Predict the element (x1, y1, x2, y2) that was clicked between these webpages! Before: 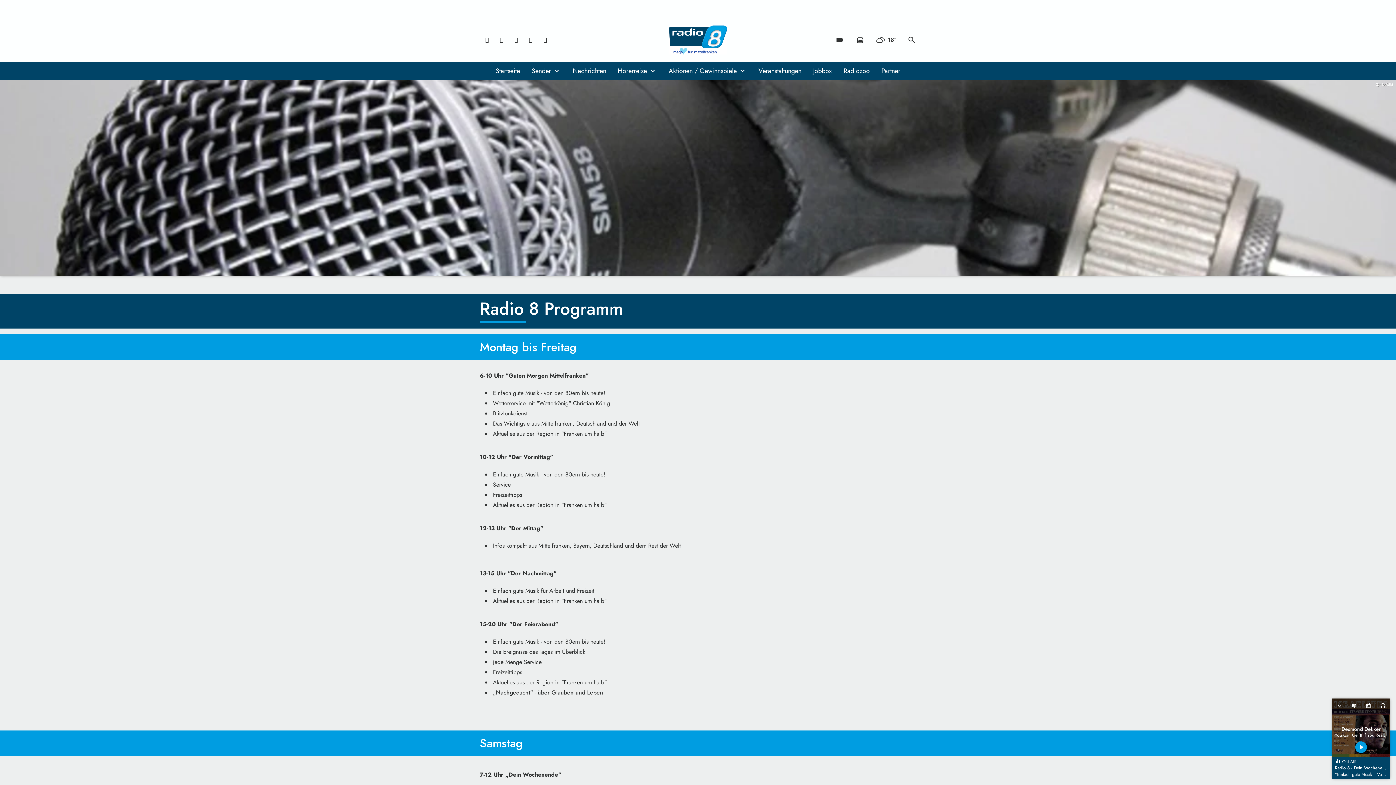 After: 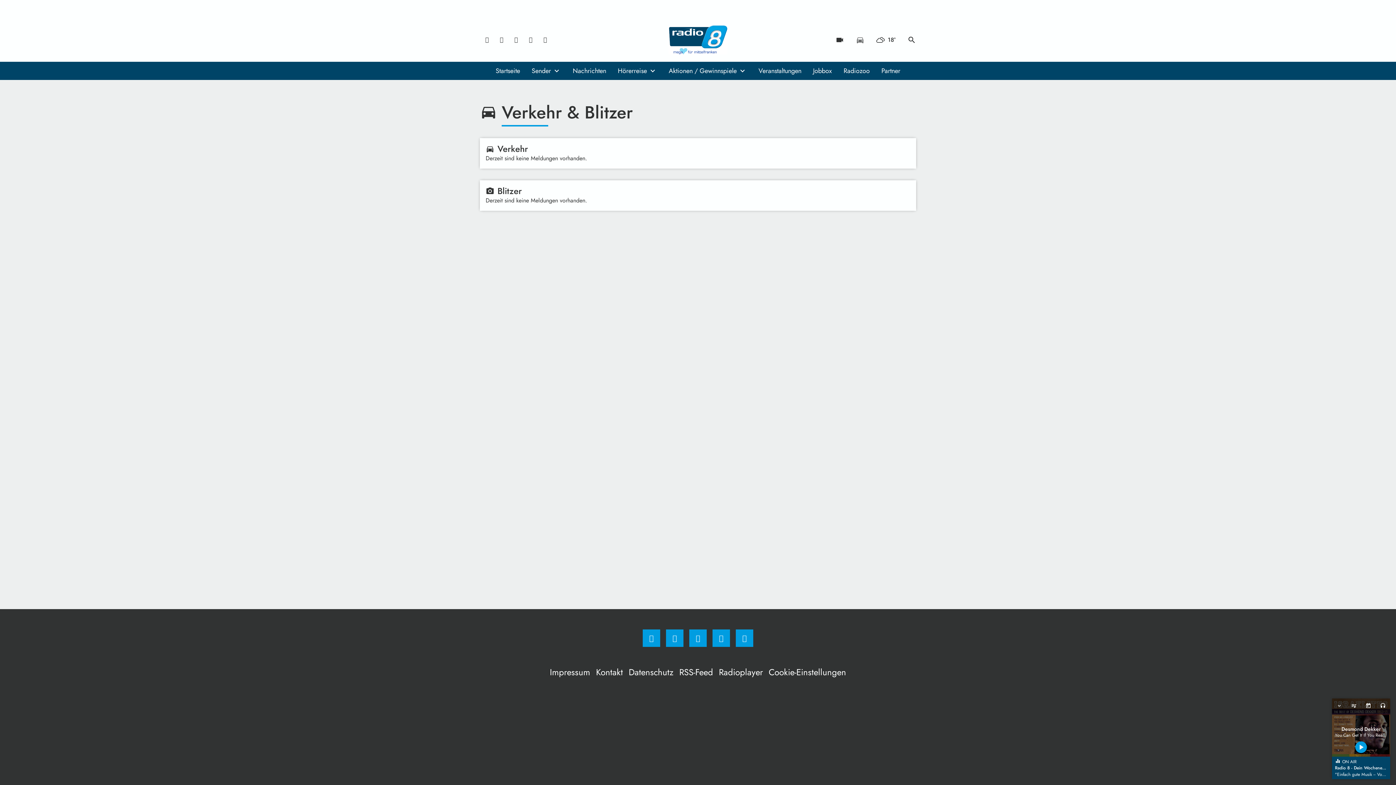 Action: label: directions_car bbox: (856, 35, 864, 44)